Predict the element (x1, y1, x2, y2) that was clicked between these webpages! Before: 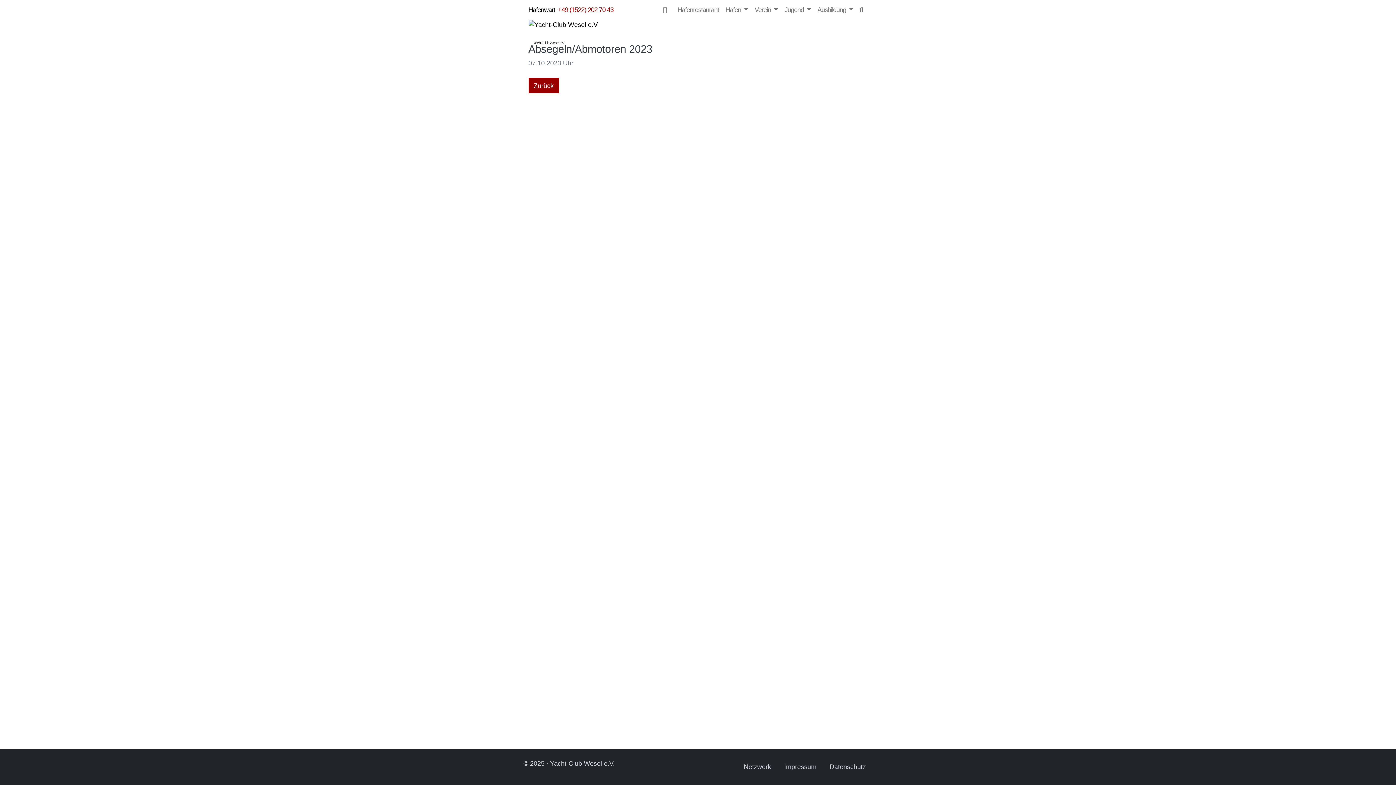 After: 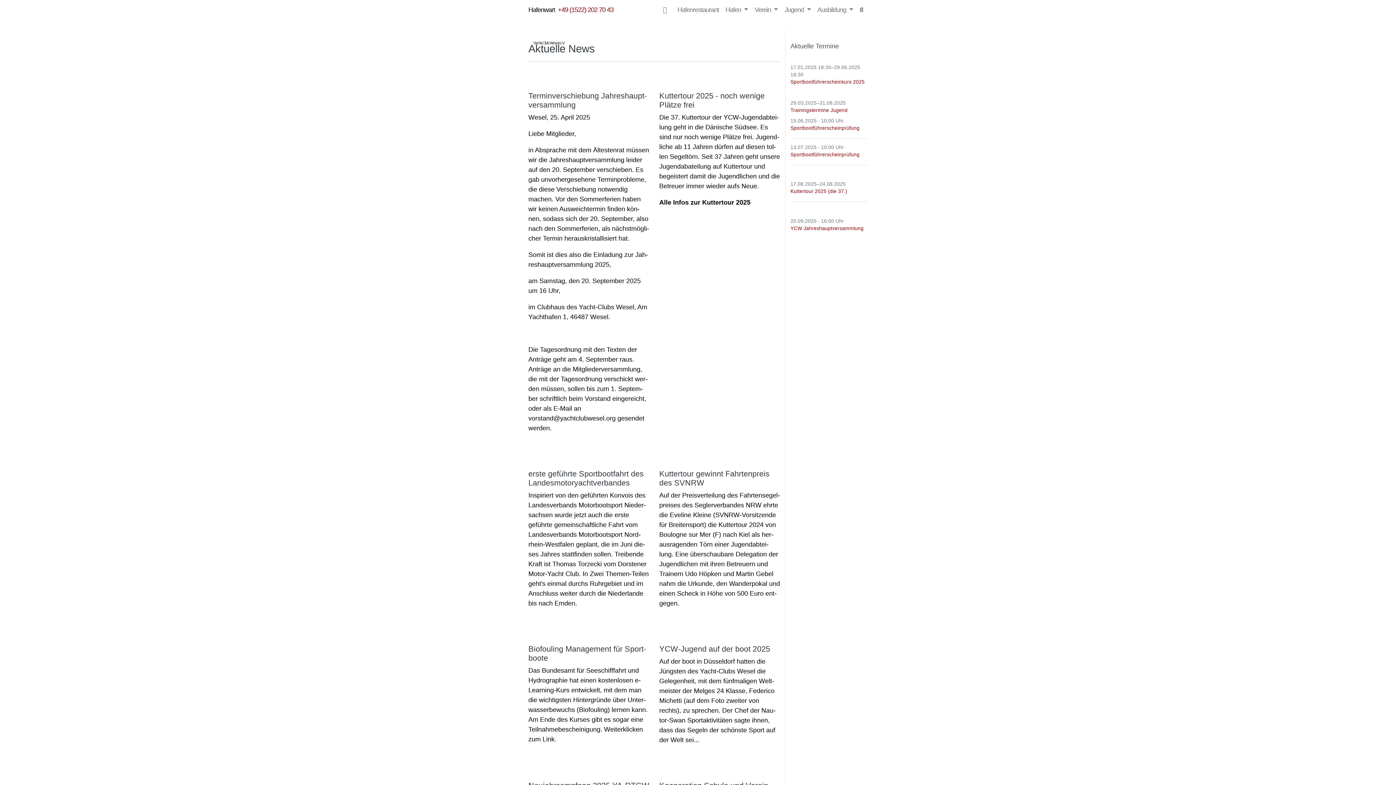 Action: label: Ver­ein  bbox: (751, 1, 781, 18)